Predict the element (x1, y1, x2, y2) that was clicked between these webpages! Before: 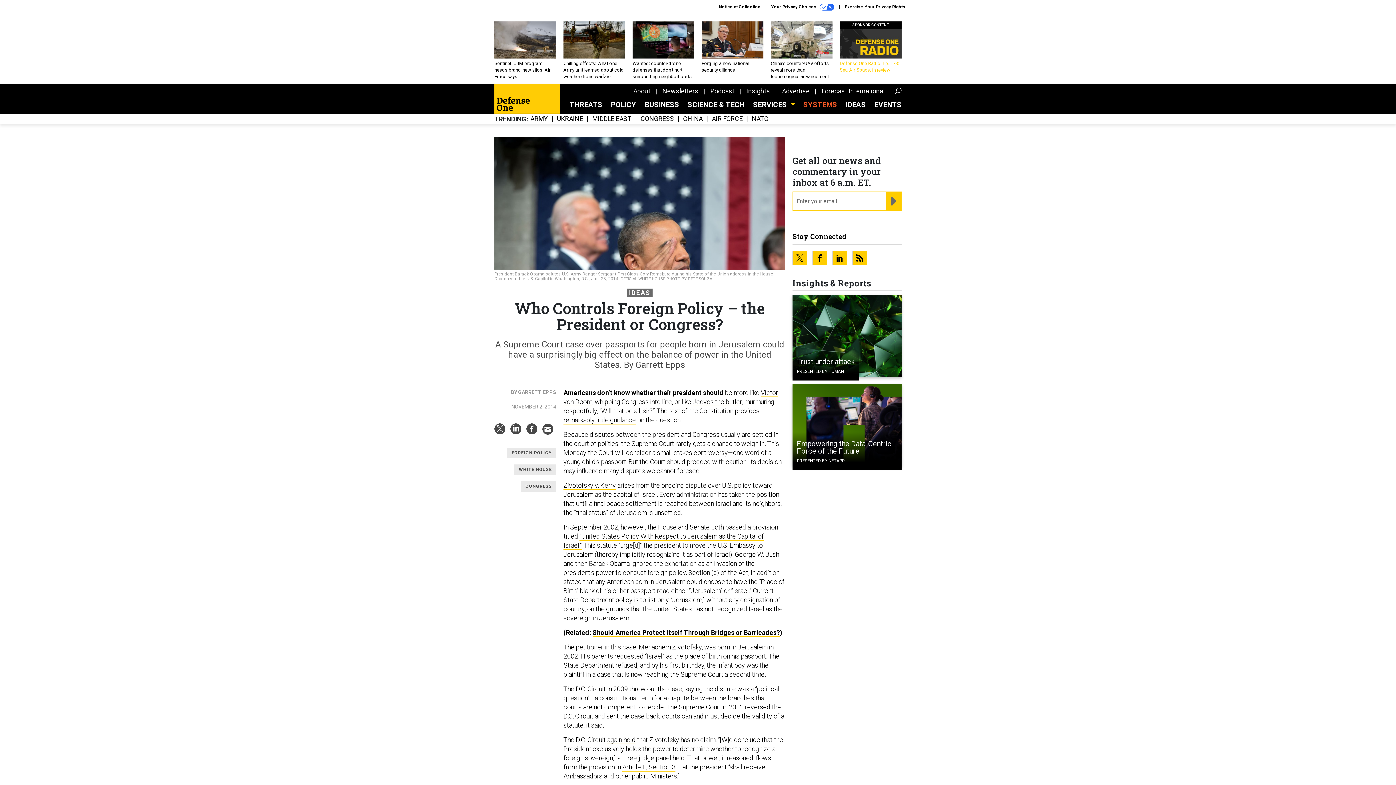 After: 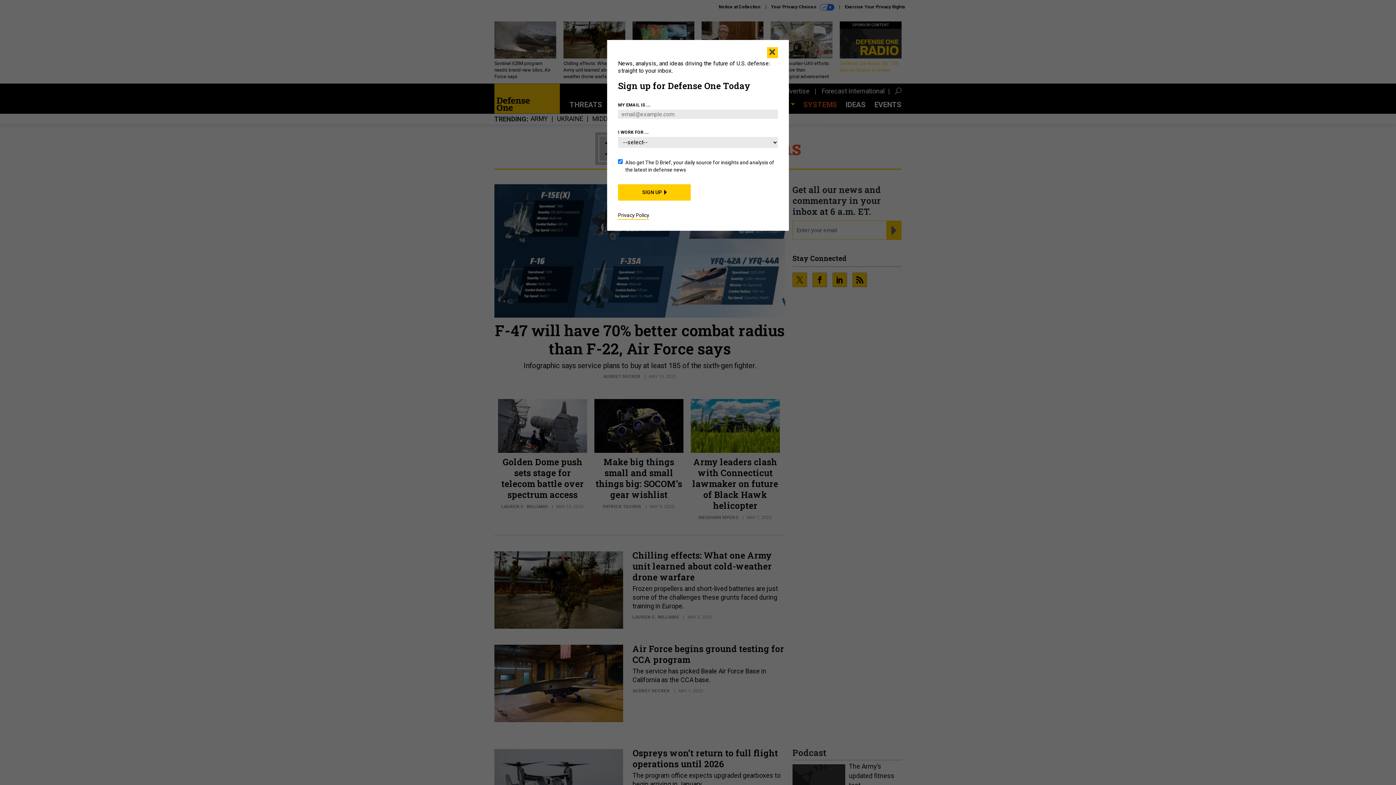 Action: label: SYSTEMS bbox: (803, 100, 837, 109)